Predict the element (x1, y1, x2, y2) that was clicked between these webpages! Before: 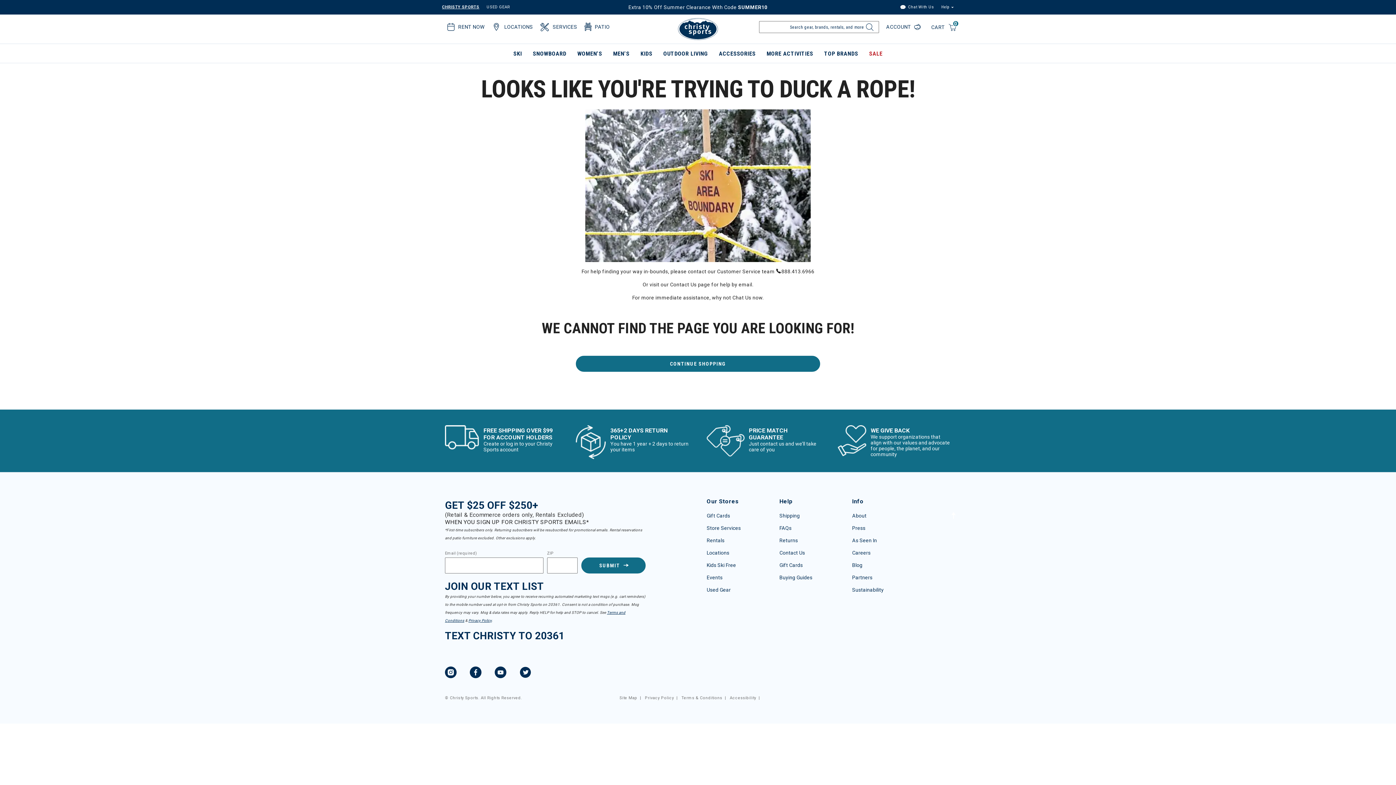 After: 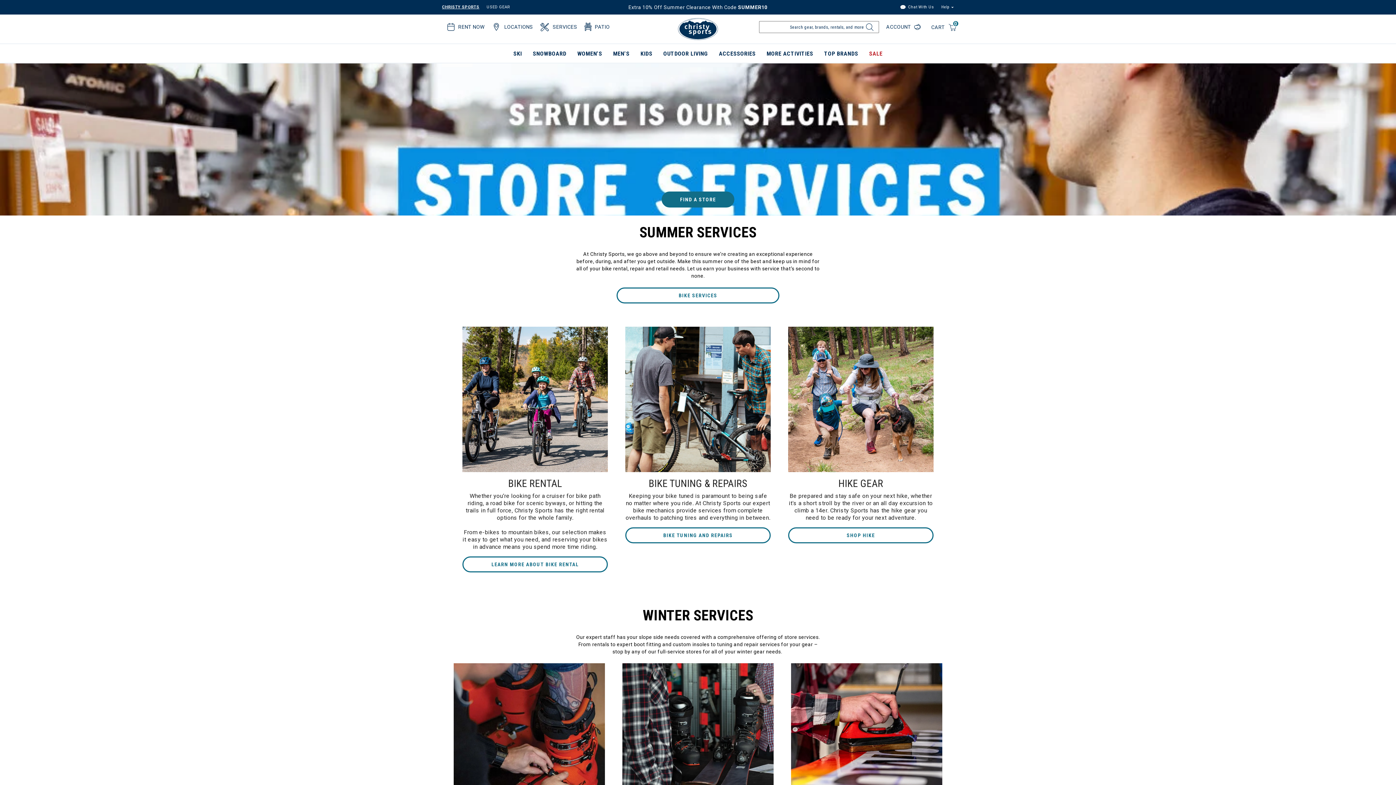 Action: label: Store Services bbox: (706, 525, 741, 531)